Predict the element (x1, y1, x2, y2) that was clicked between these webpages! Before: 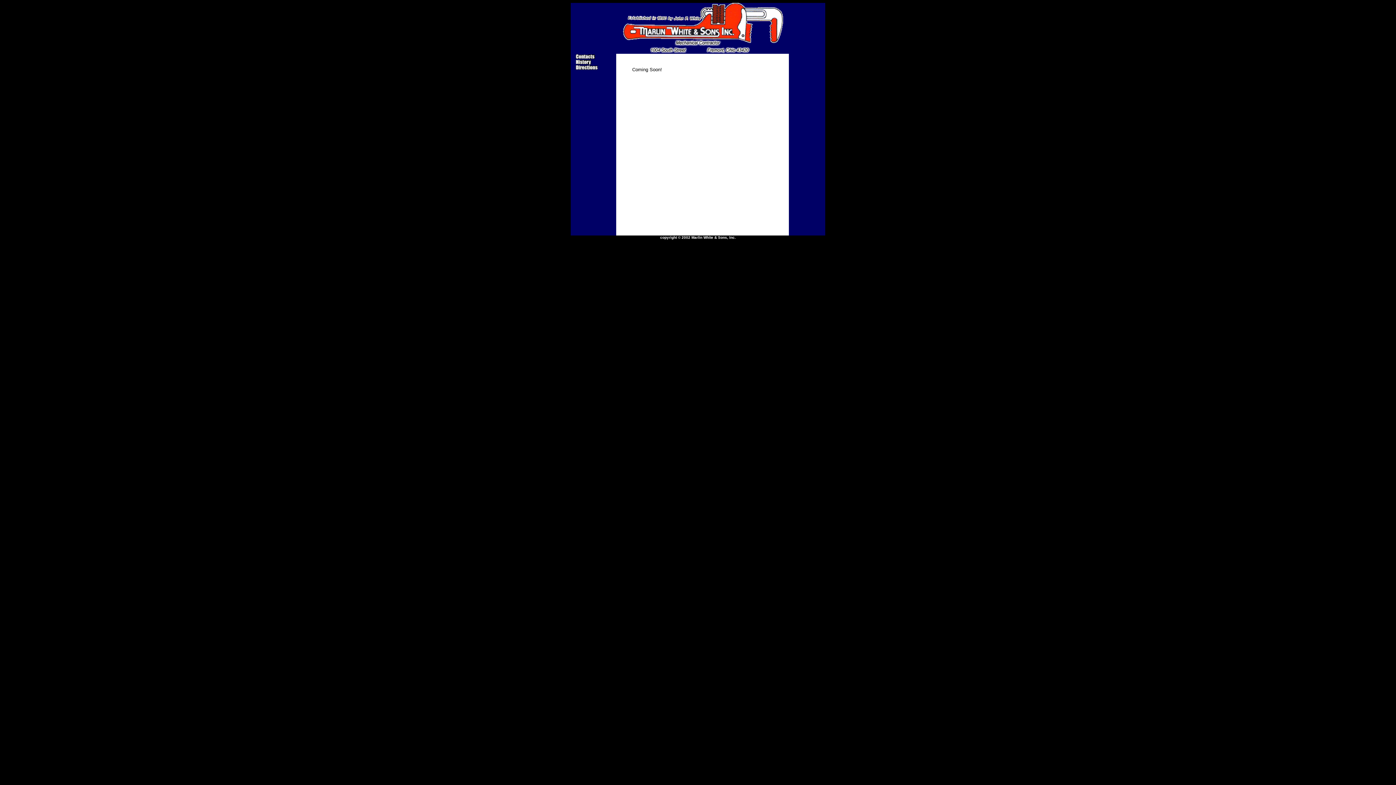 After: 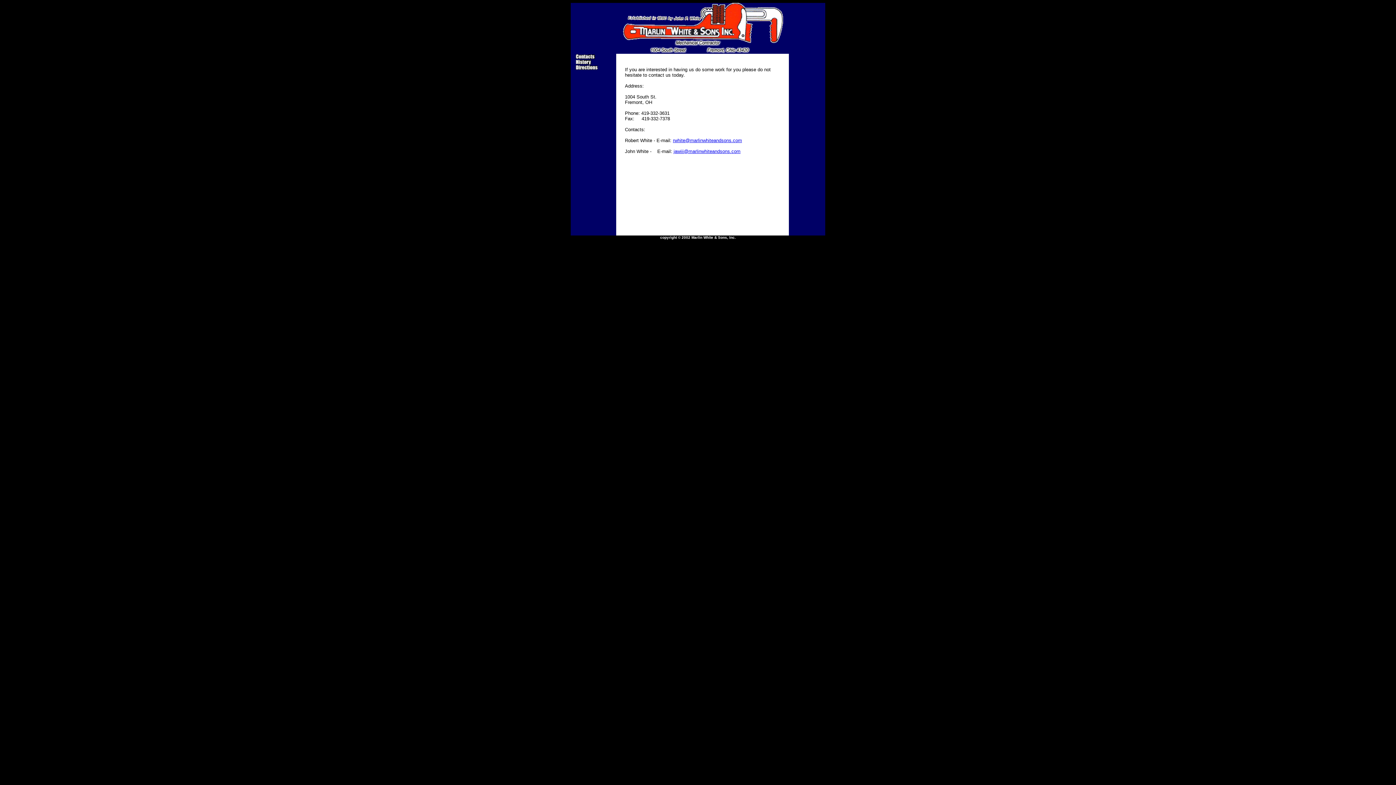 Action: bbox: (570, 54, 616, 60)